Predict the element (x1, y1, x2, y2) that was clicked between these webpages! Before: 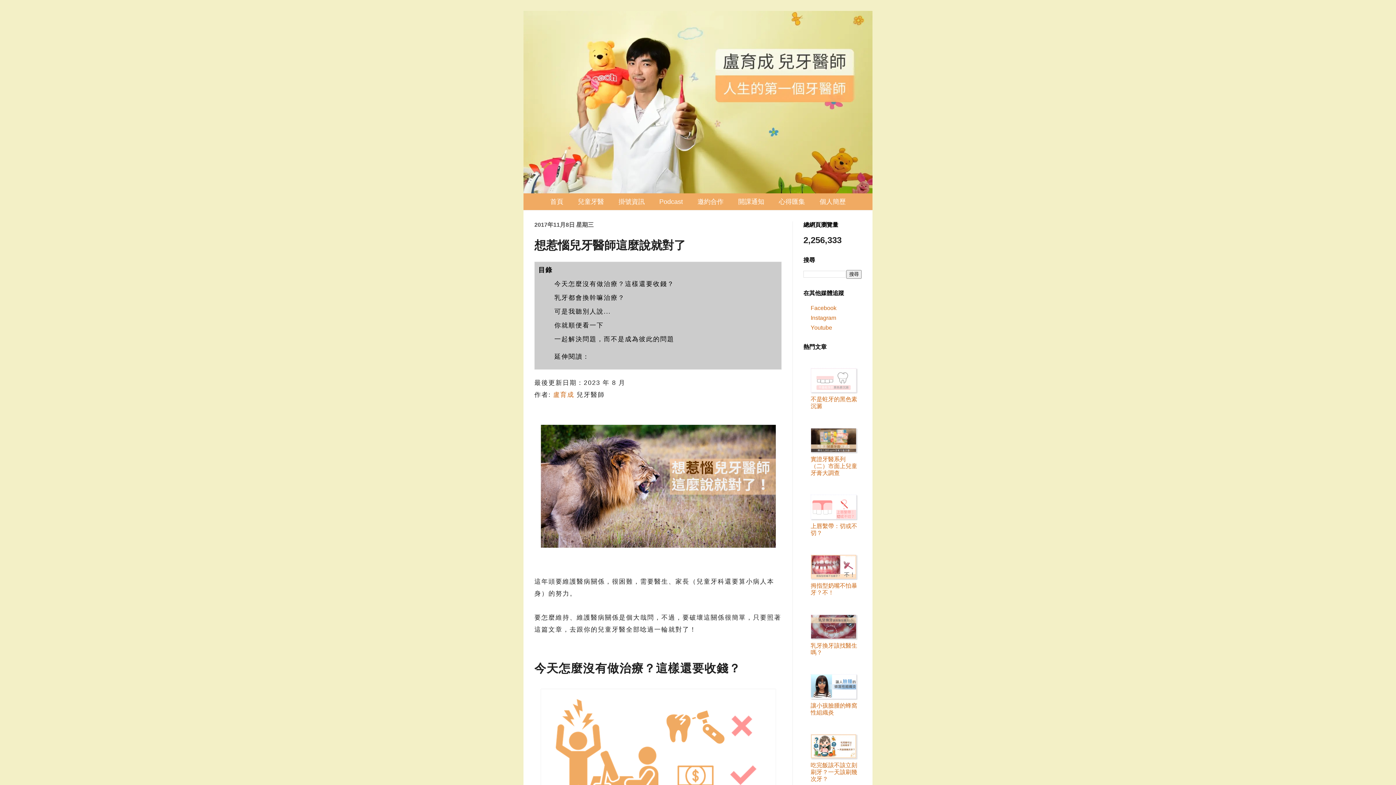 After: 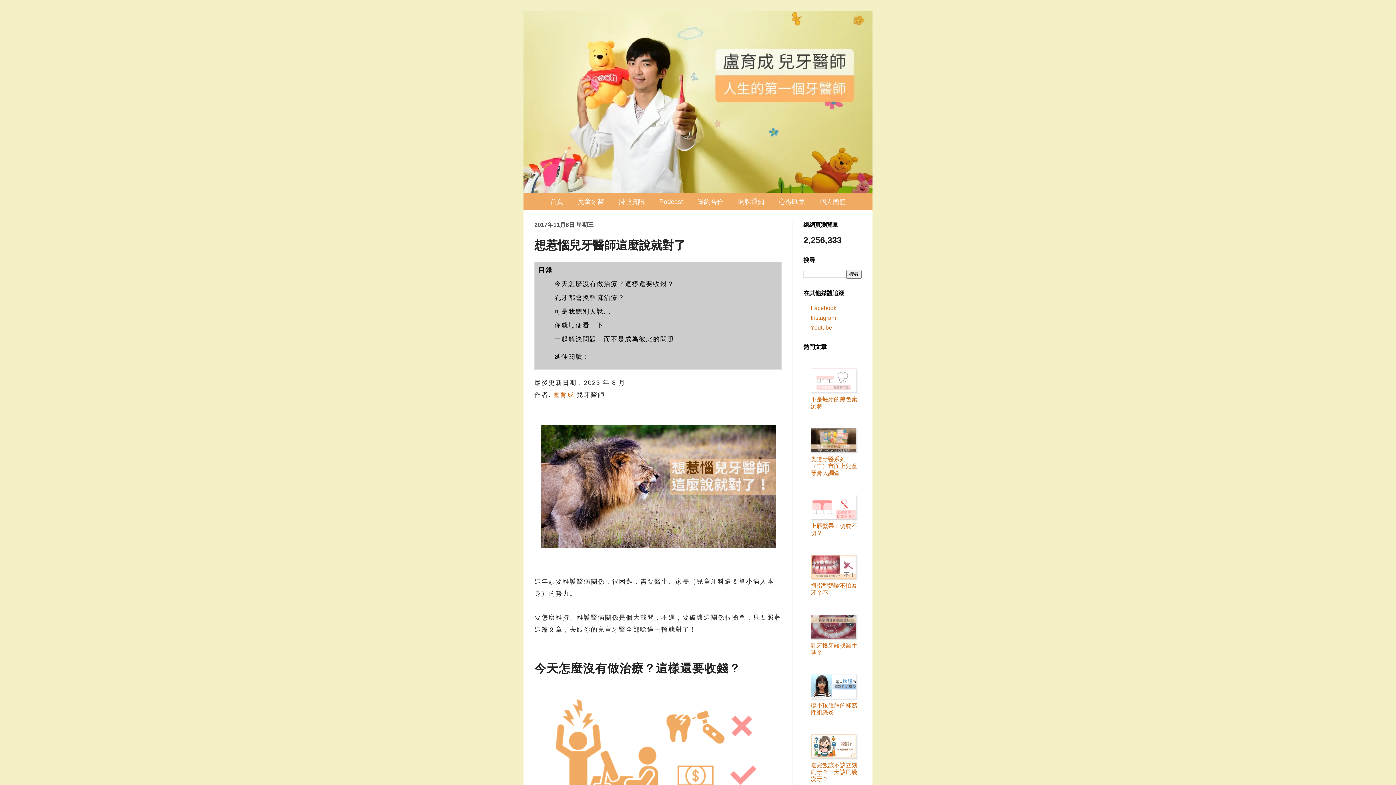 Action: bbox: (810, 314, 836, 321) label: Instagram